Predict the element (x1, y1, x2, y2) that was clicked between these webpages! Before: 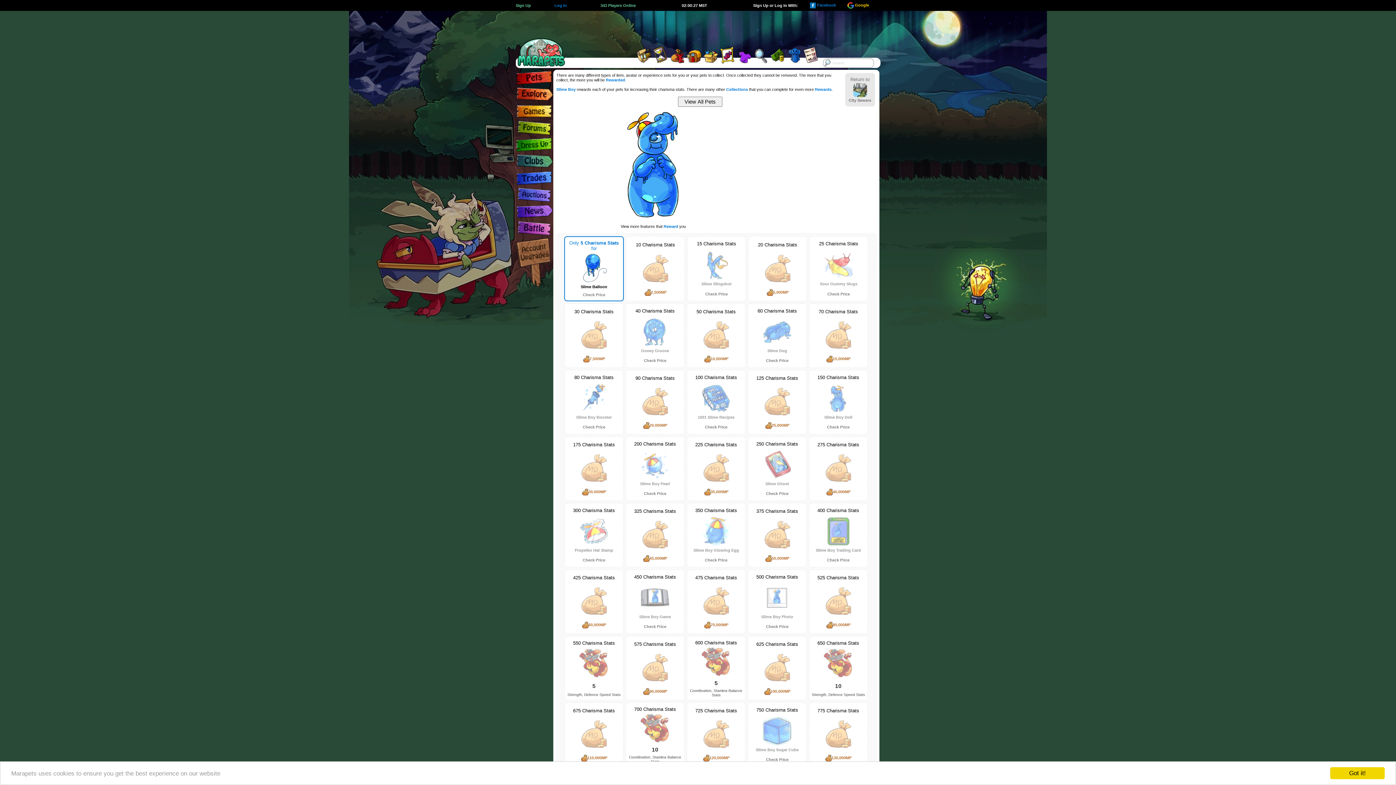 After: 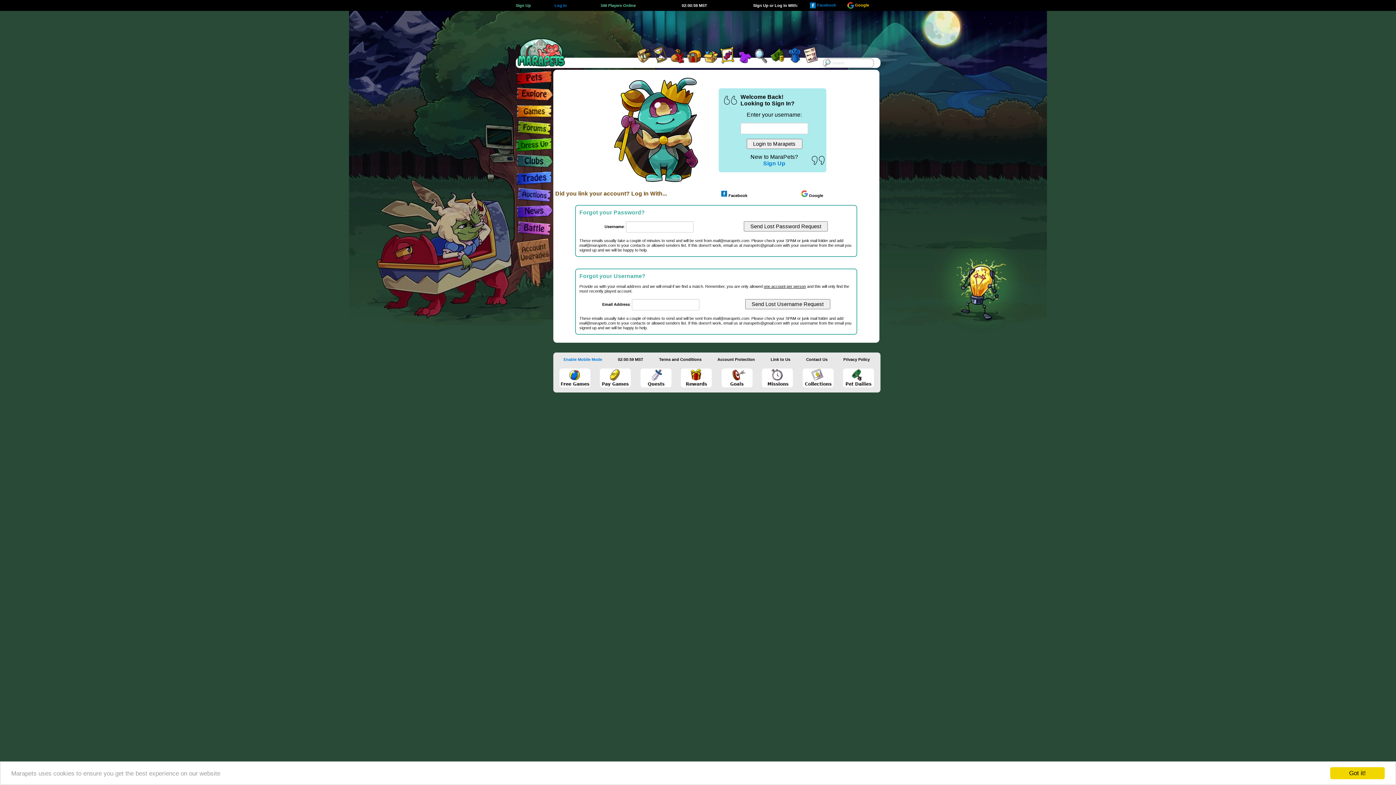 Action: bbox: (824, 719, 853, 749)